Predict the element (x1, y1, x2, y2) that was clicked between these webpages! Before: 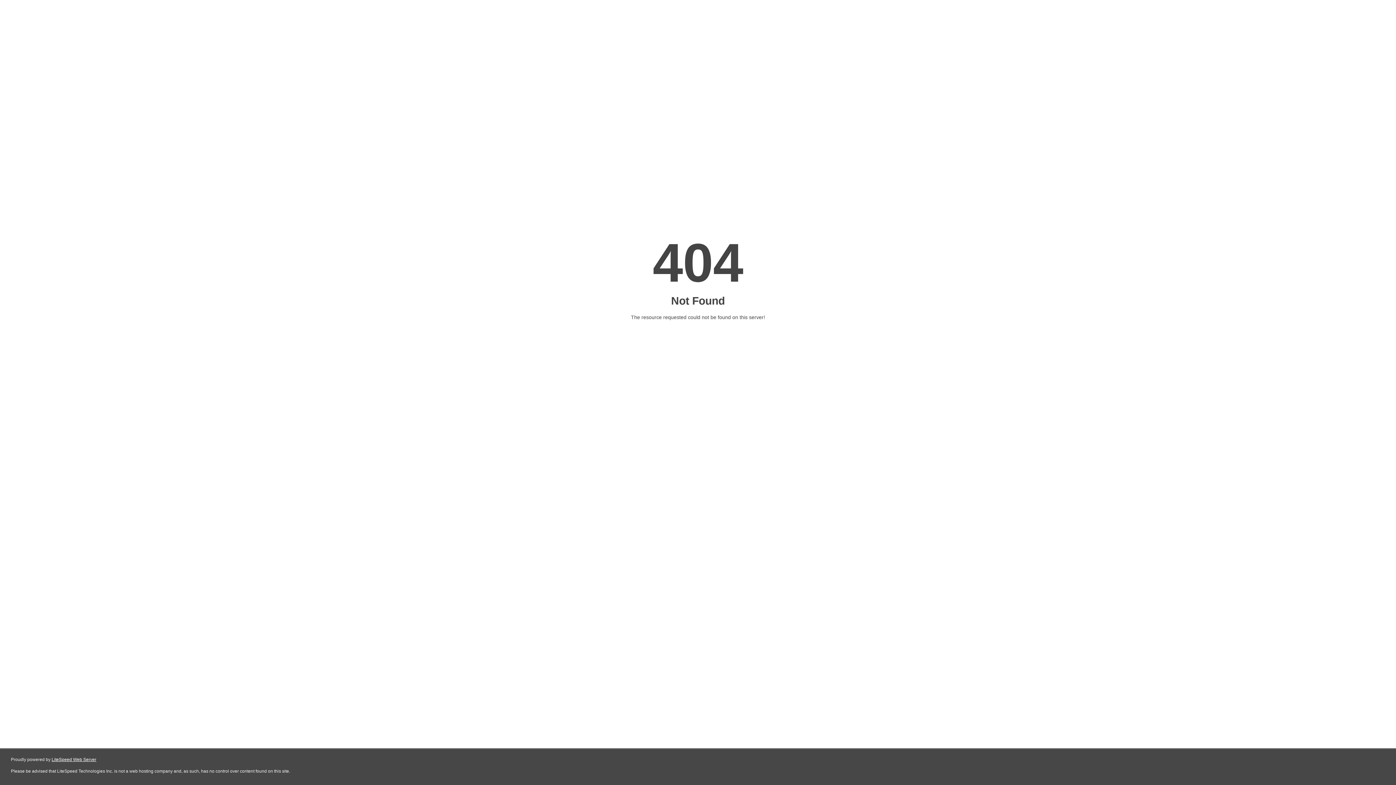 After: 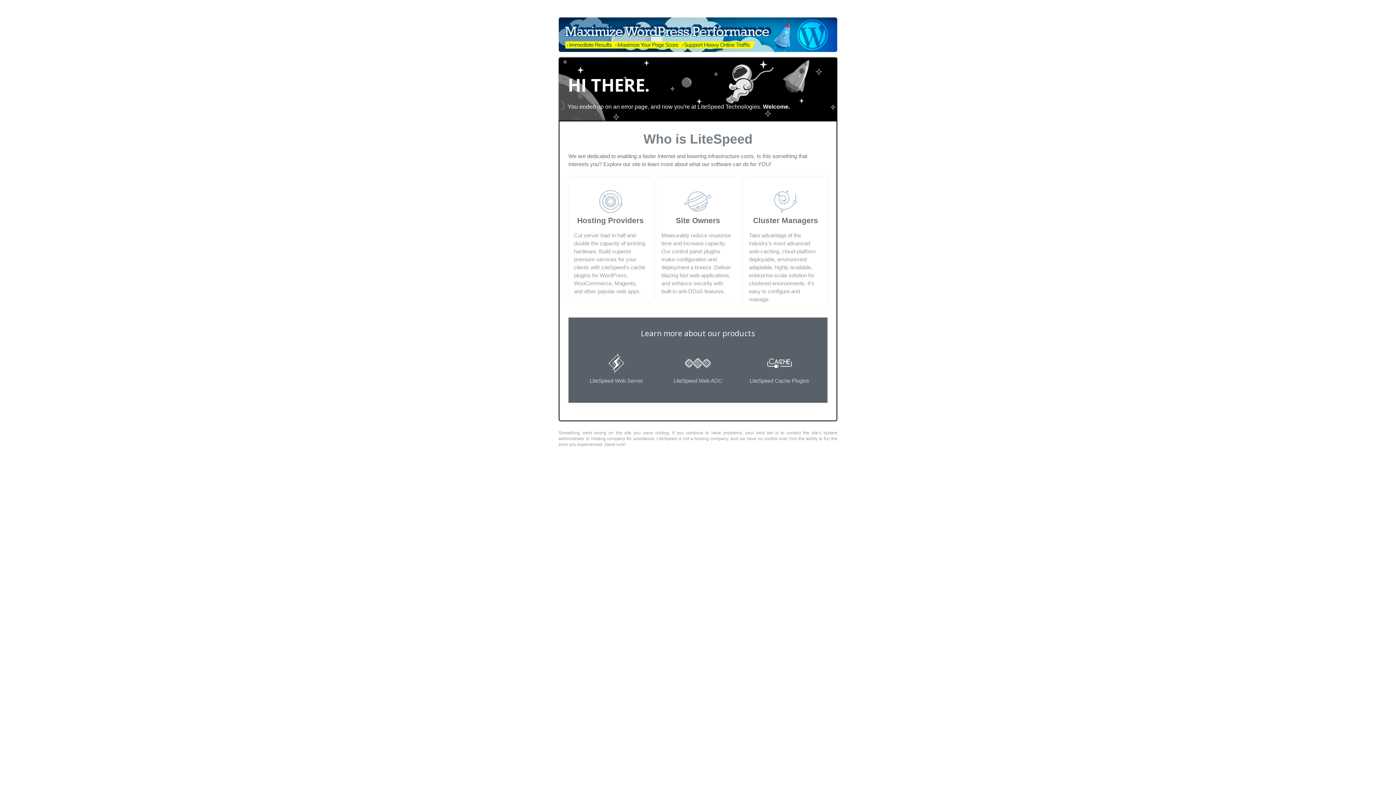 Action: label: LiteSpeed Web Server bbox: (51, 757, 96, 762)